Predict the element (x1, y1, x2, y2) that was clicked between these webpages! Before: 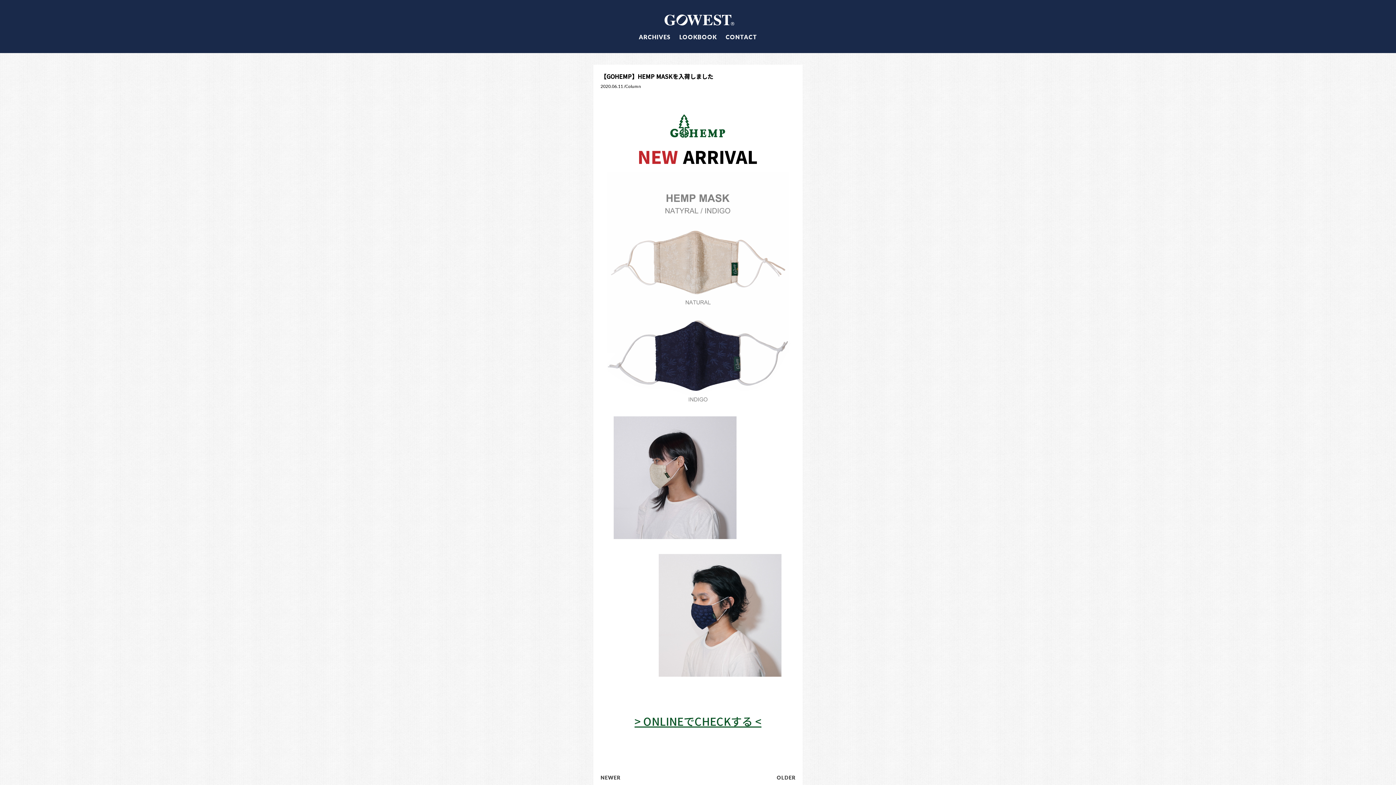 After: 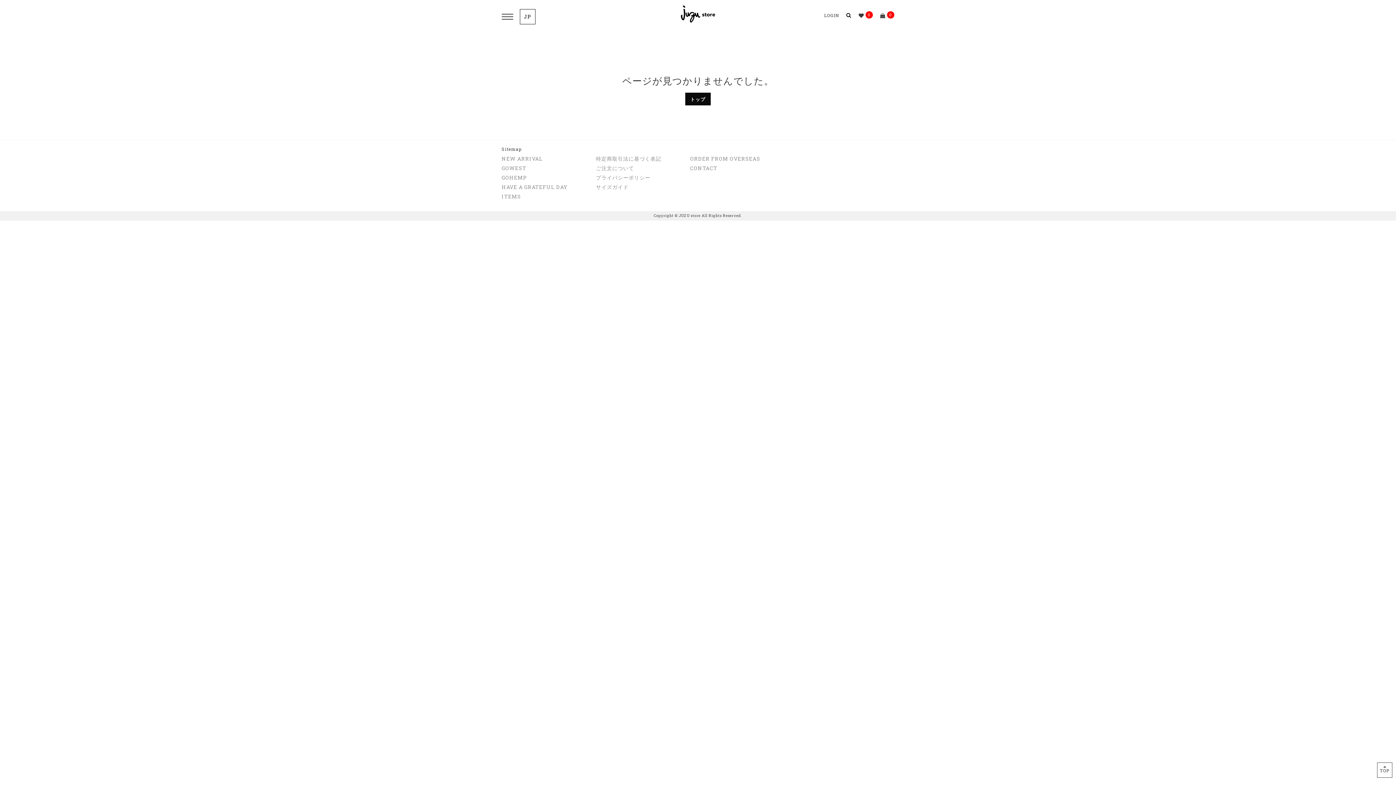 Action: bbox: (634, 713, 761, 729) label: > ONLINEでCHECKする <